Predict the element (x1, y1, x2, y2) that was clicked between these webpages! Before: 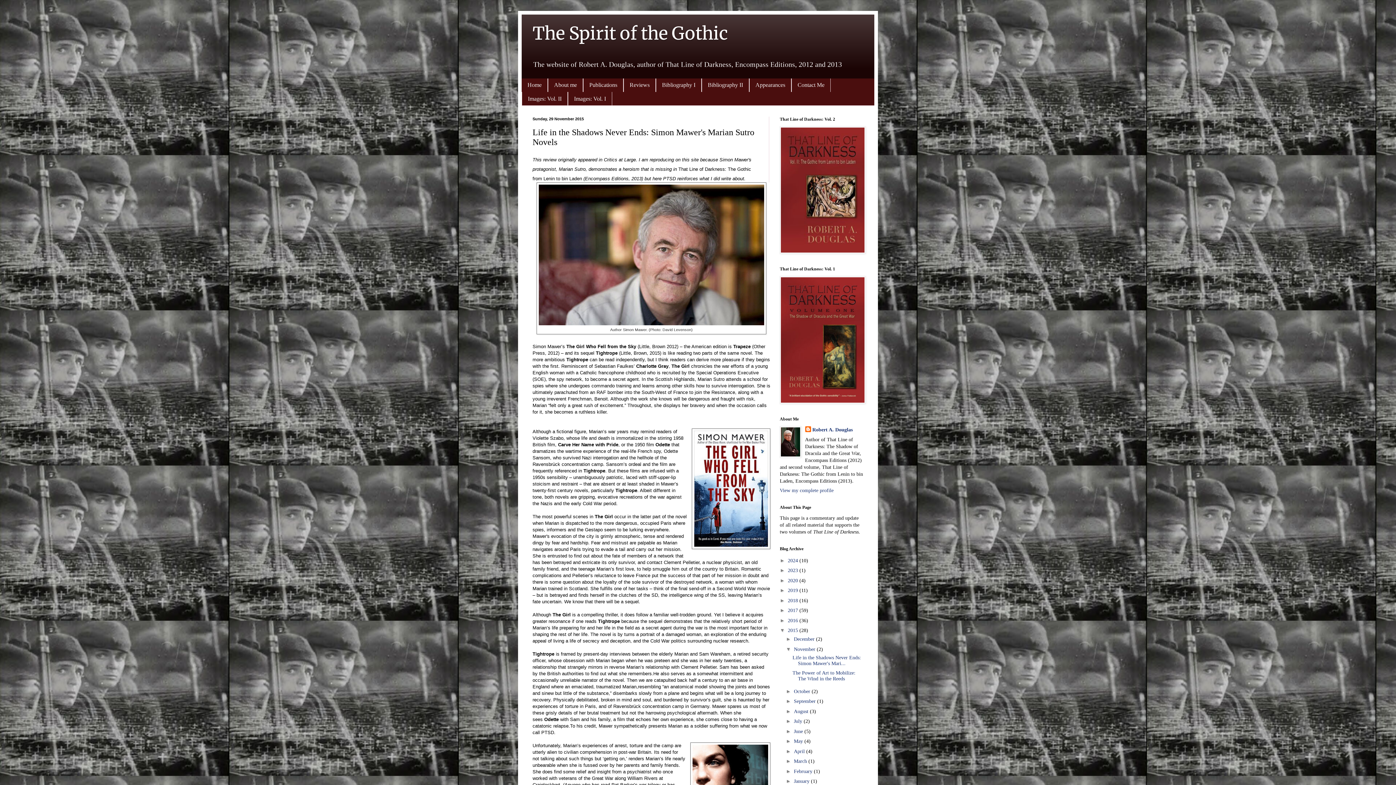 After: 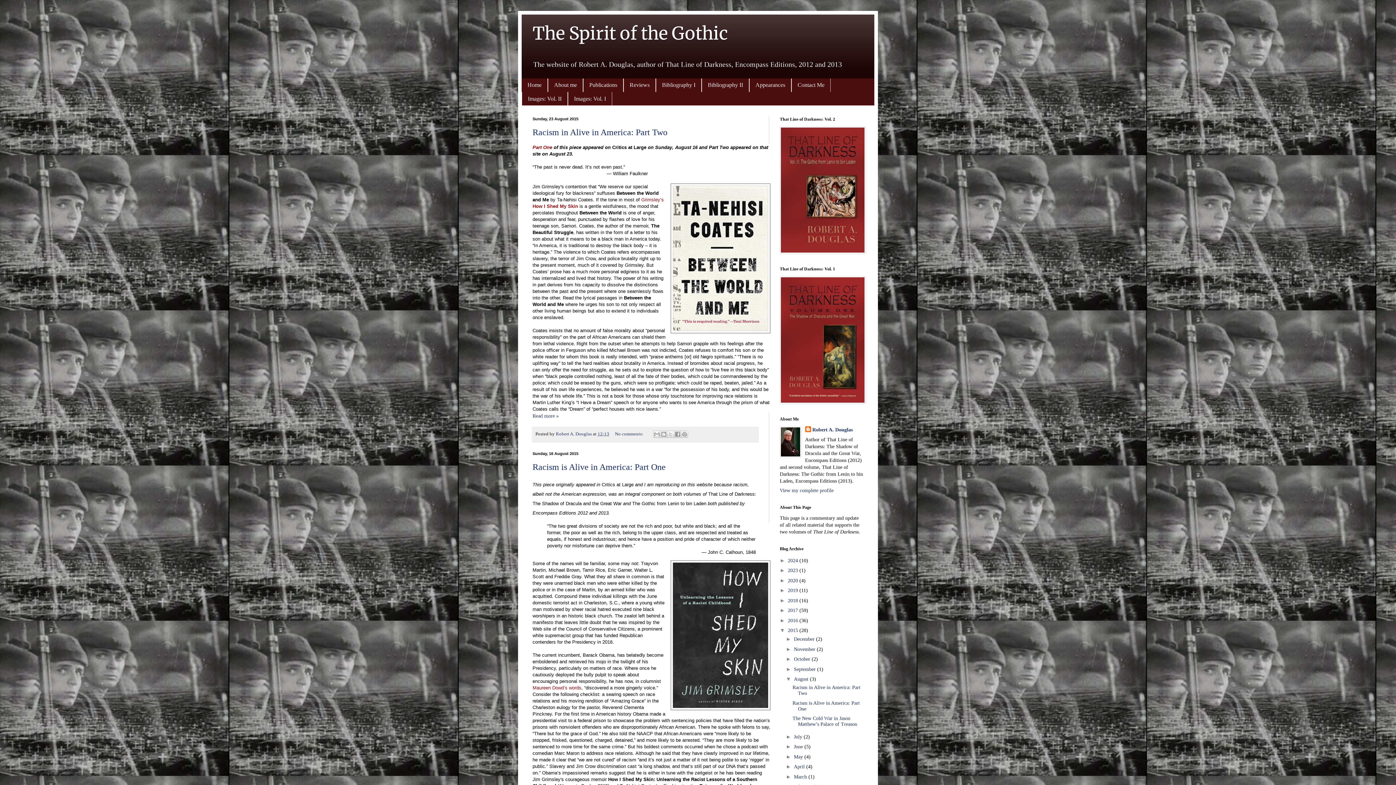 Action: label: August  bbox: (794, 708, 810, 714)